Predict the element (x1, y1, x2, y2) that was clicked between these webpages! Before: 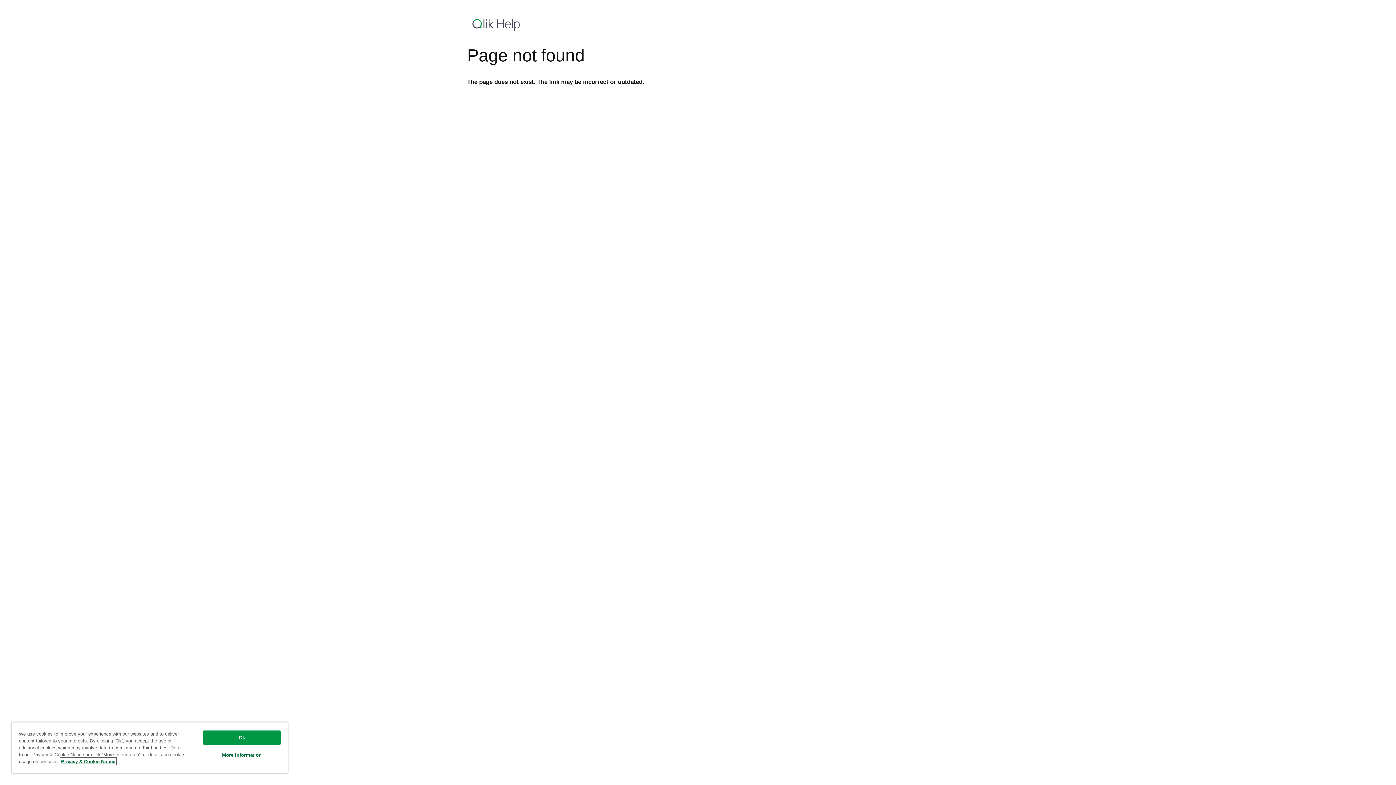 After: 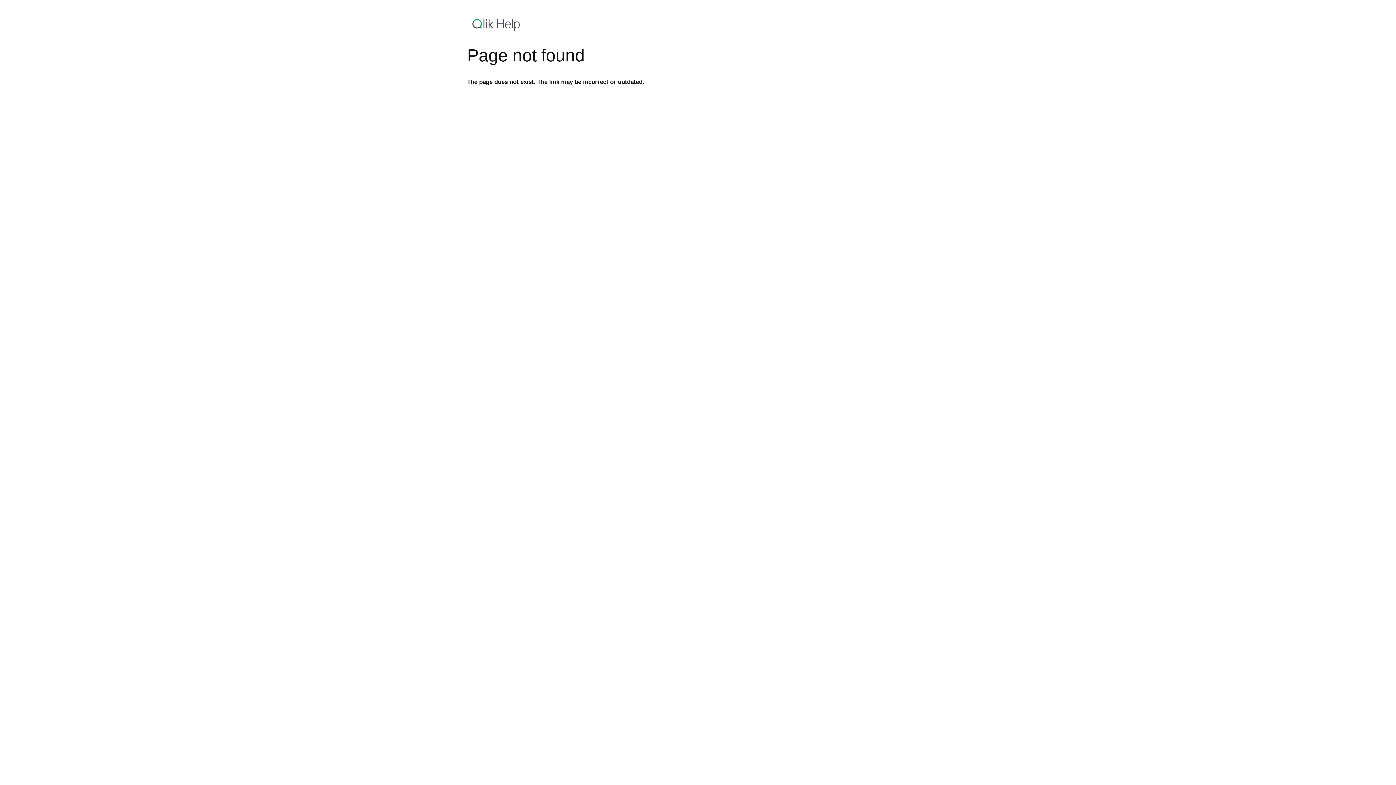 Action: label: Ok bbox: (203, 730, 280, 745)